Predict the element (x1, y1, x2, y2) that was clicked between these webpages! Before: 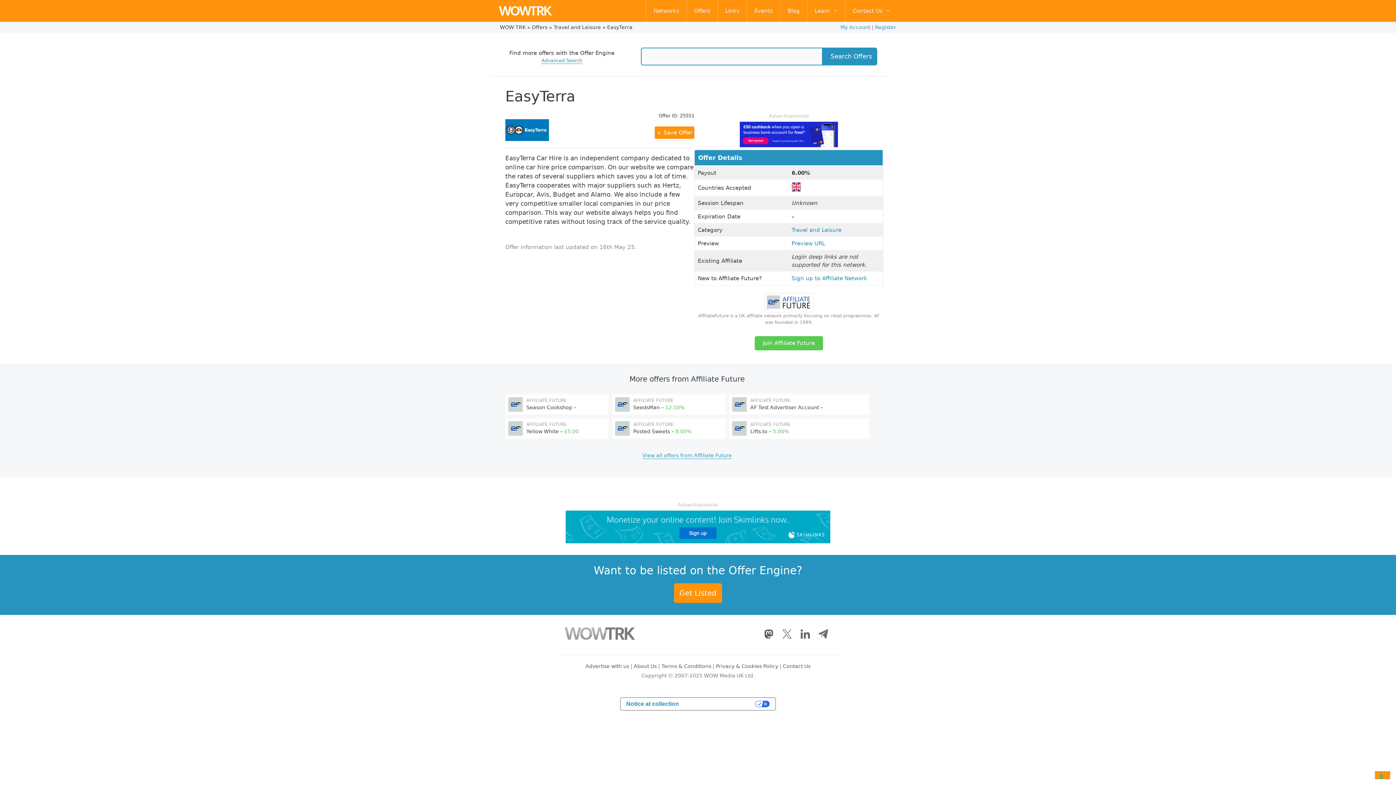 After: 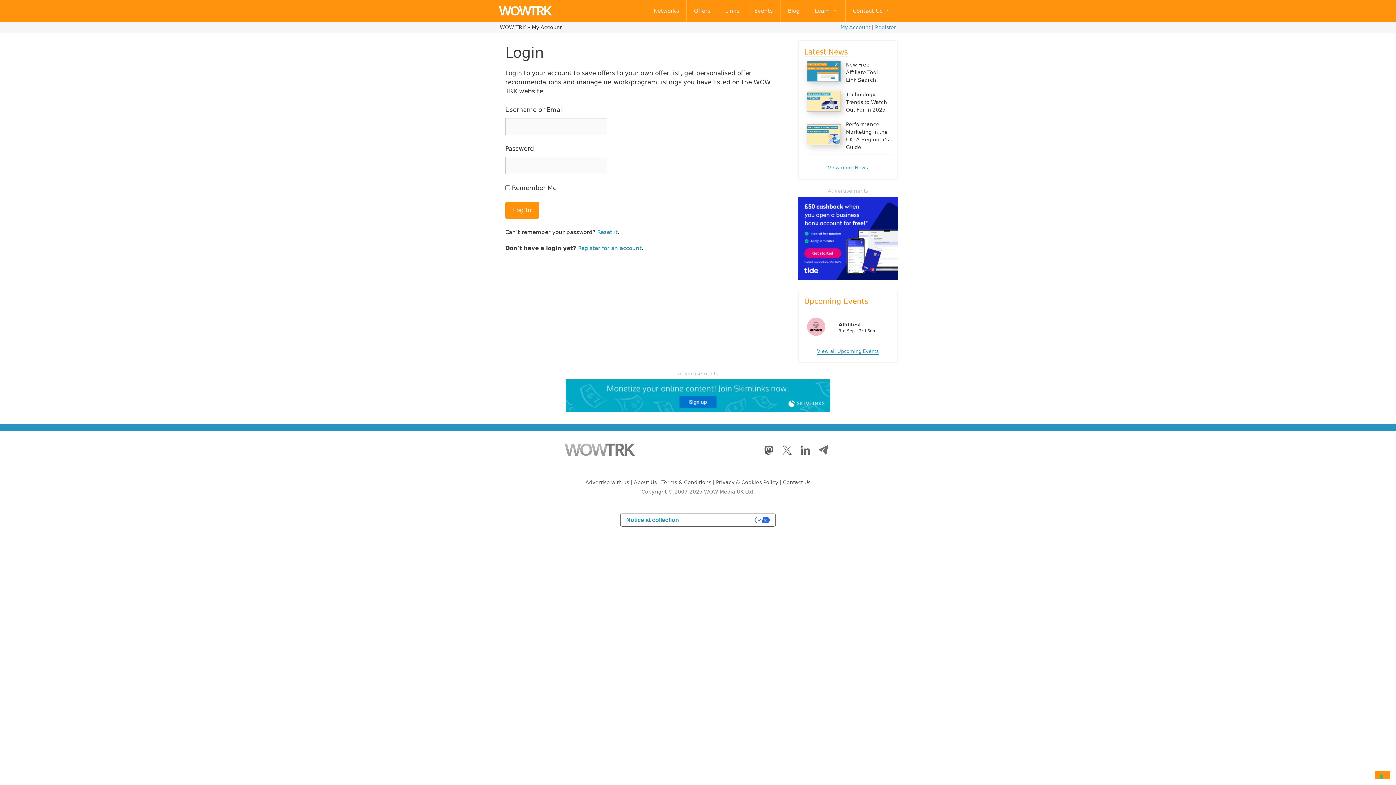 Action: bbox: (654, 126, 694, 138) label: + Save Offer